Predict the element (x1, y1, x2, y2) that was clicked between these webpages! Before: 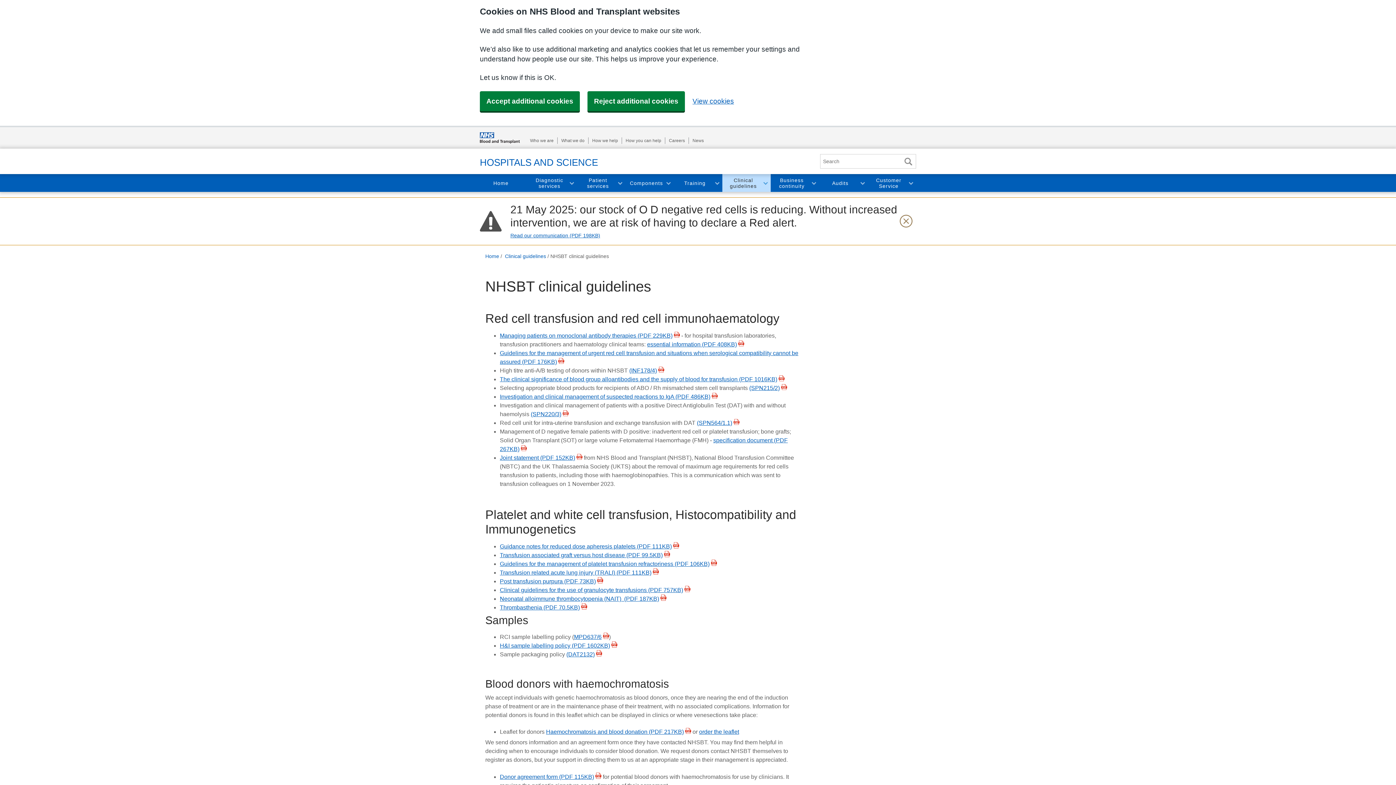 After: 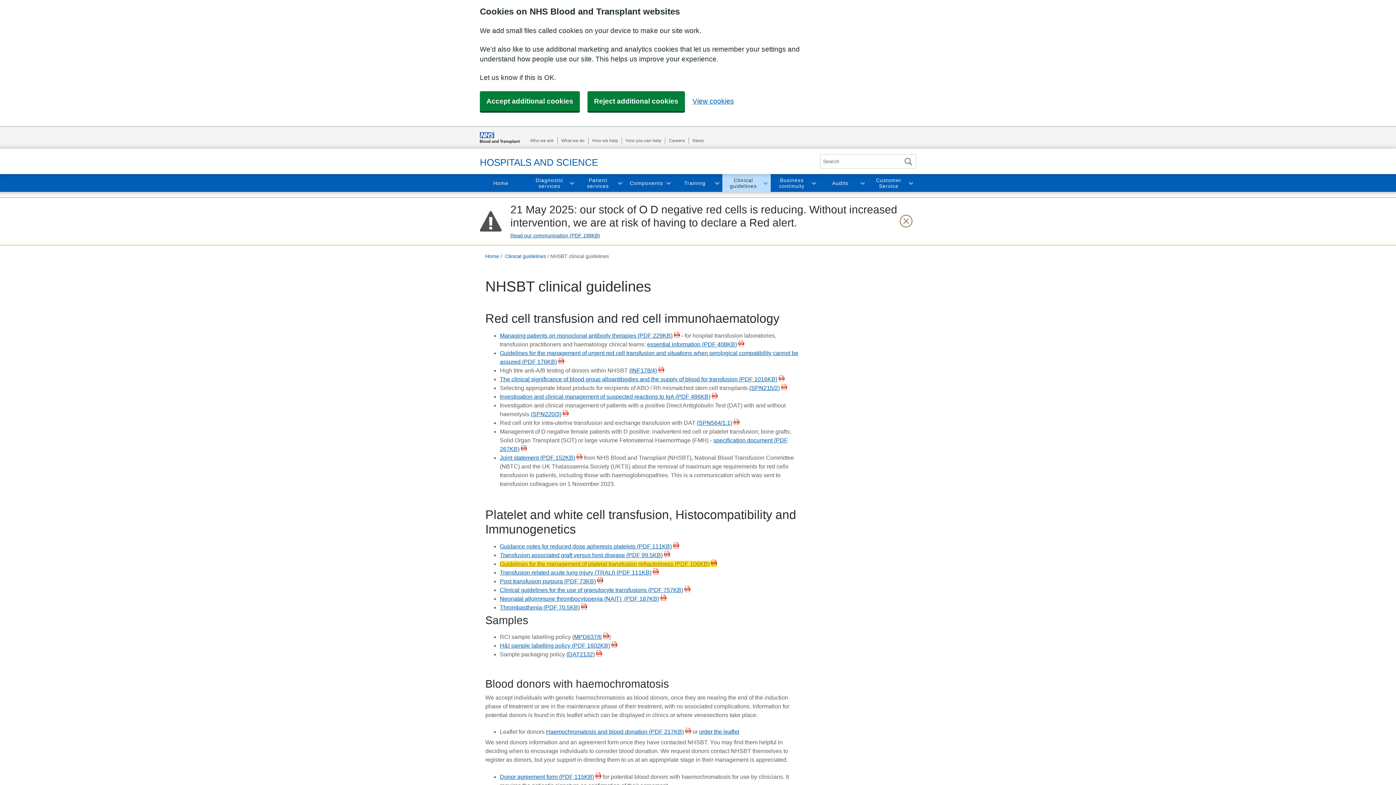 Action: label: Guidelines for the management of platelet transfusion refractoriness (PDF 106KB) bbox: (500, 560, 717, 567)